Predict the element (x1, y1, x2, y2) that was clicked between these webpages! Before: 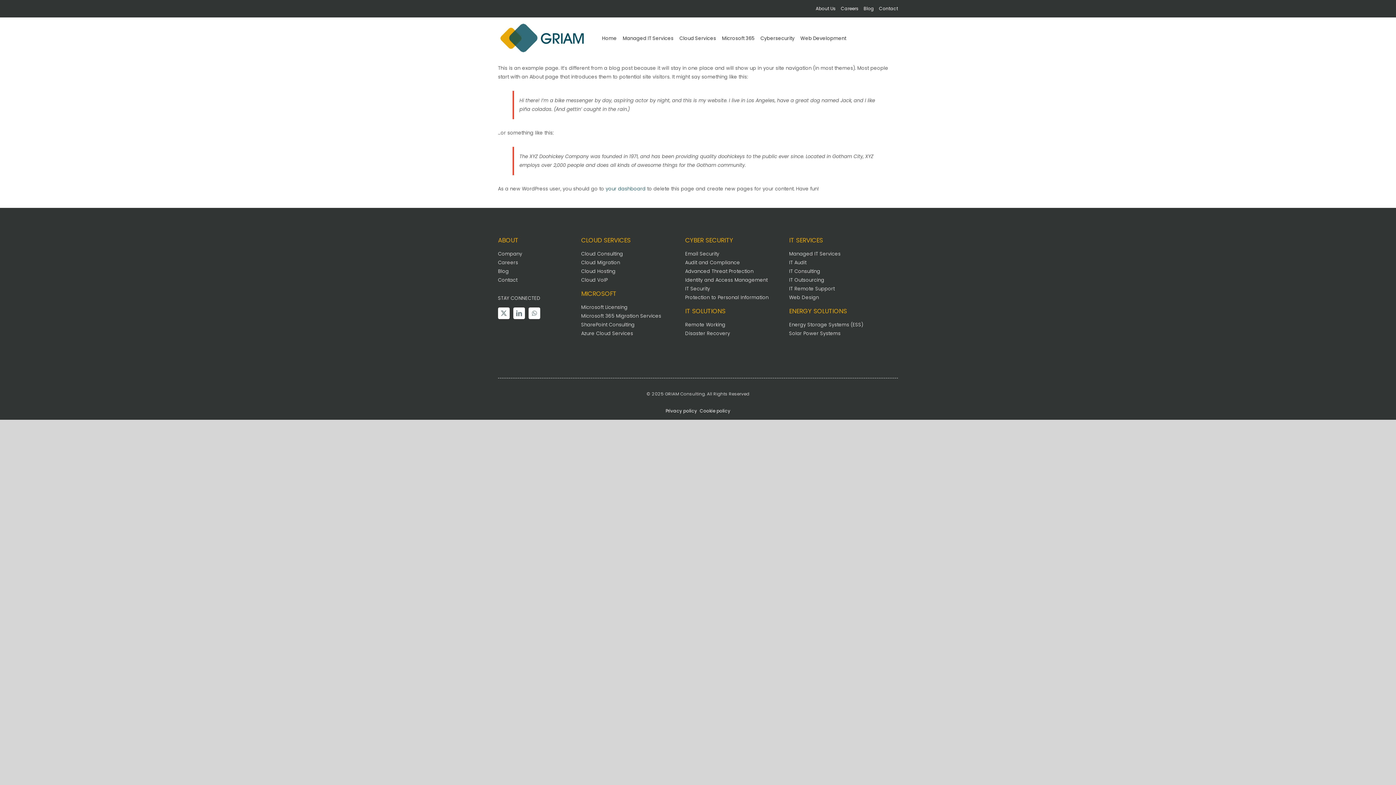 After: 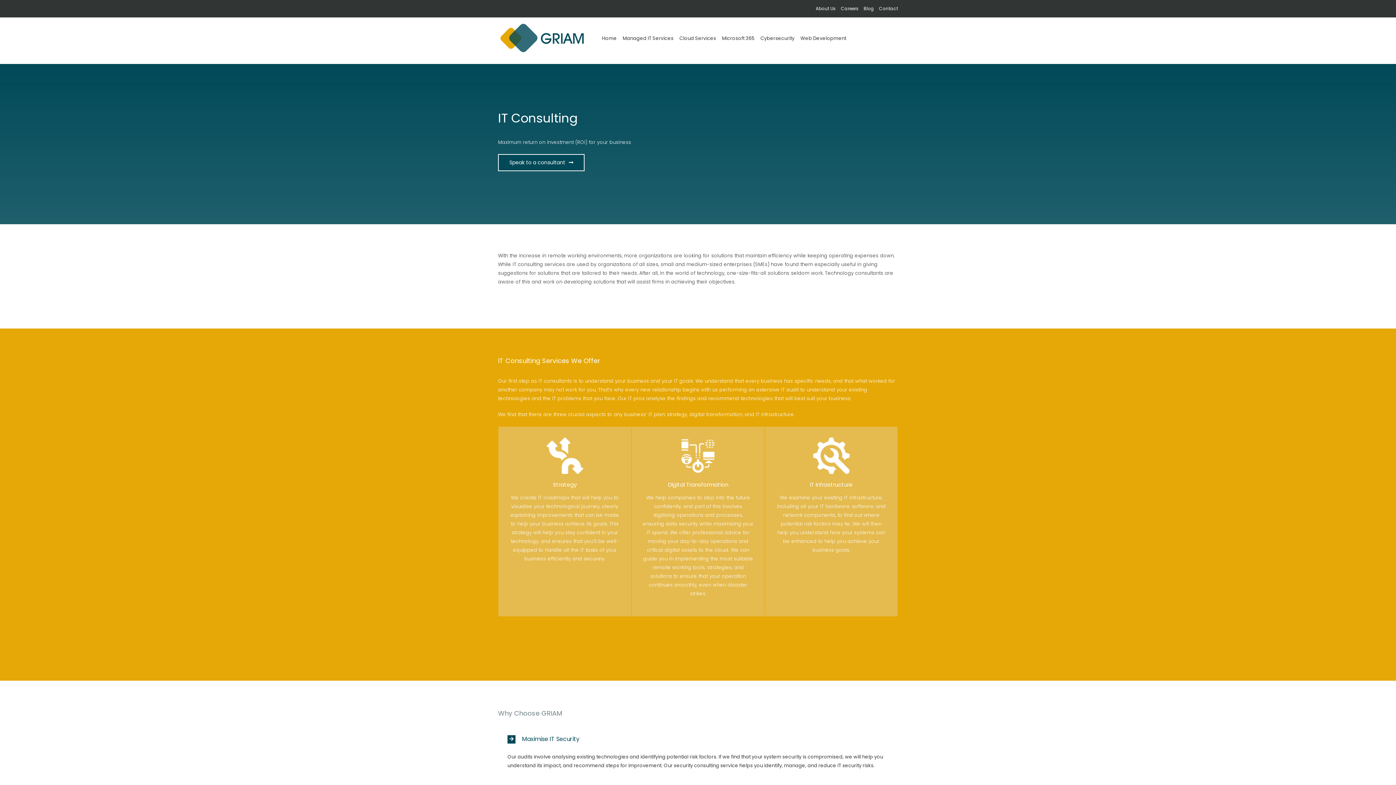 Action: label: IT Consulting bbox: (789, 268, 820, 274)